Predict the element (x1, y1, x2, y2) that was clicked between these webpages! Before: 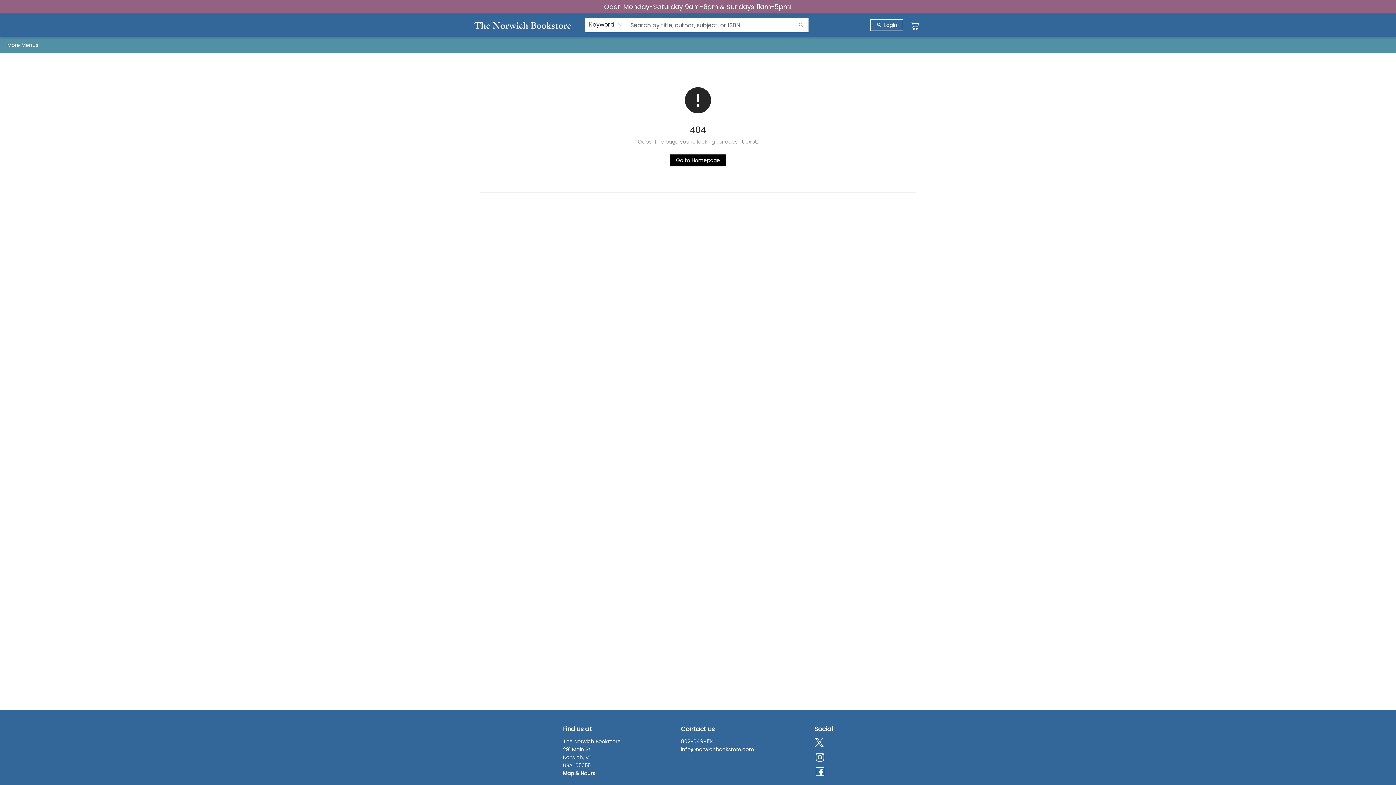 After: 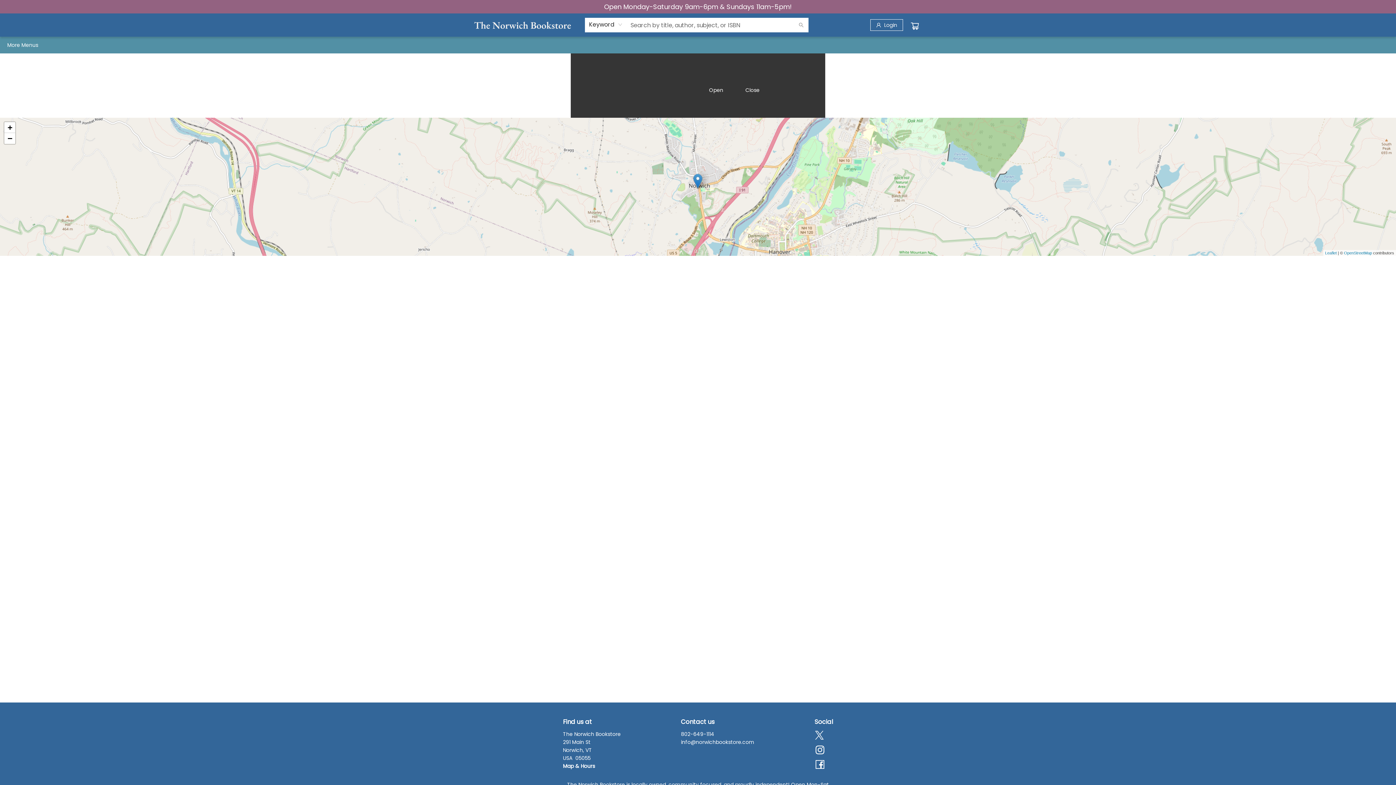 Action: label: Map & Hours bbox: (563, 770, 595, 777)